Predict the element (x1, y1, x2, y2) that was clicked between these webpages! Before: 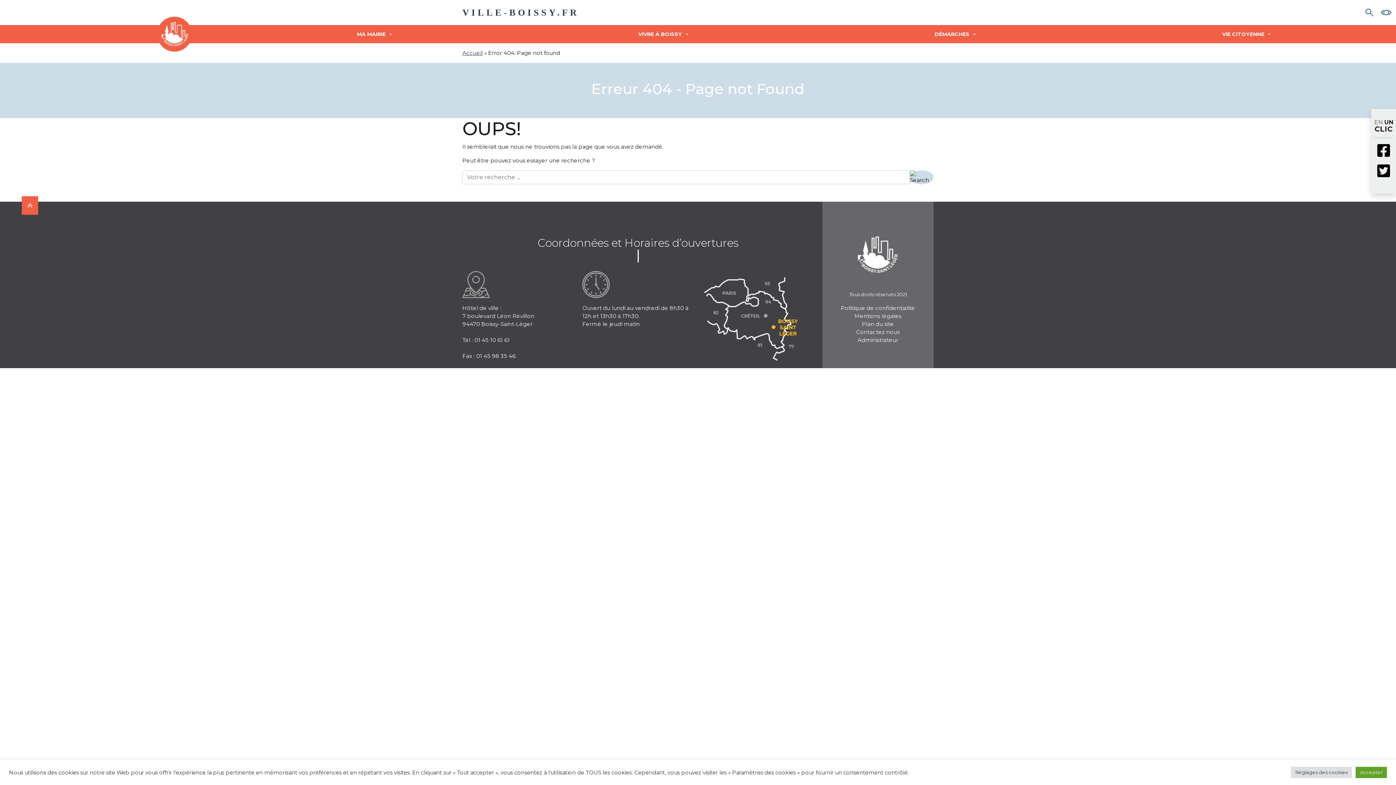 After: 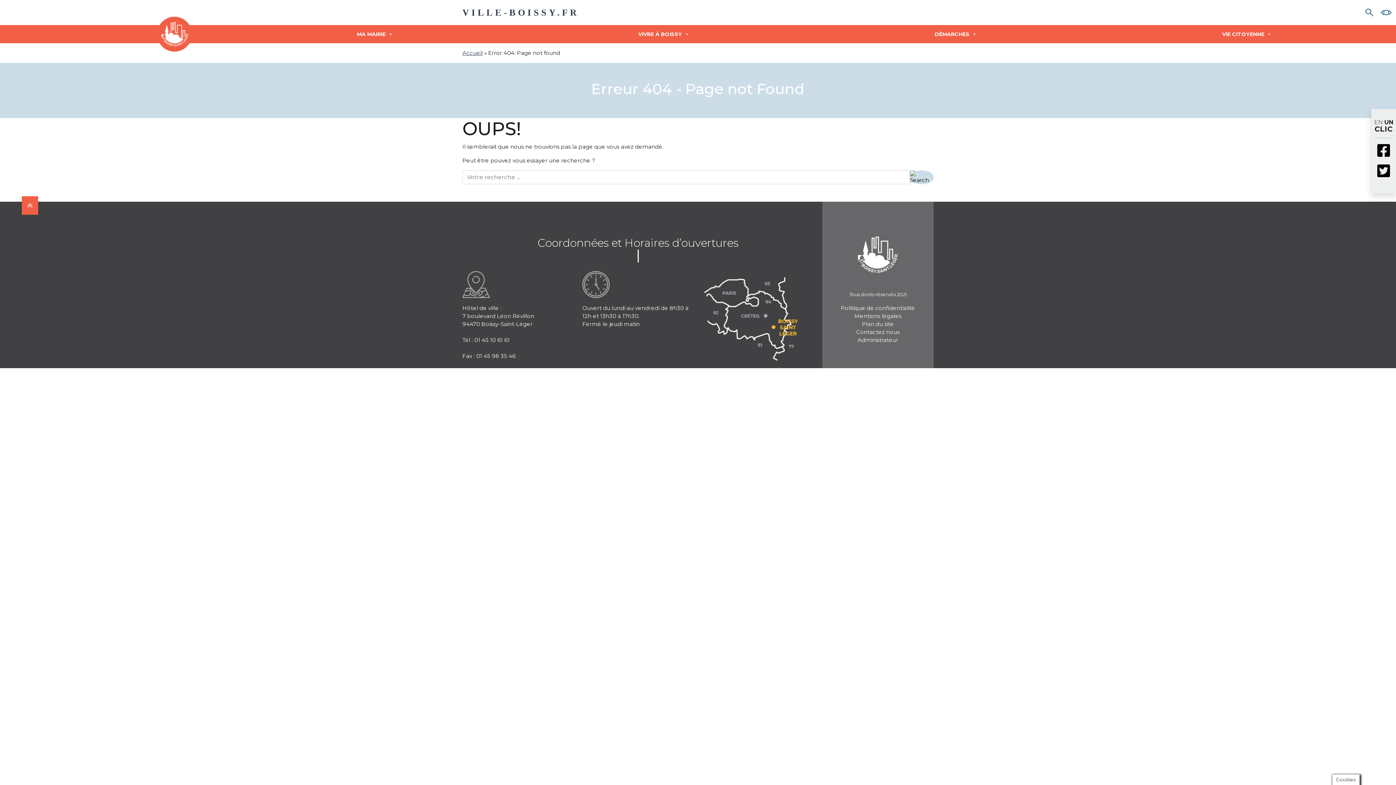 Action: label: Accepter bbox: (1356, 767, 1387, 778)